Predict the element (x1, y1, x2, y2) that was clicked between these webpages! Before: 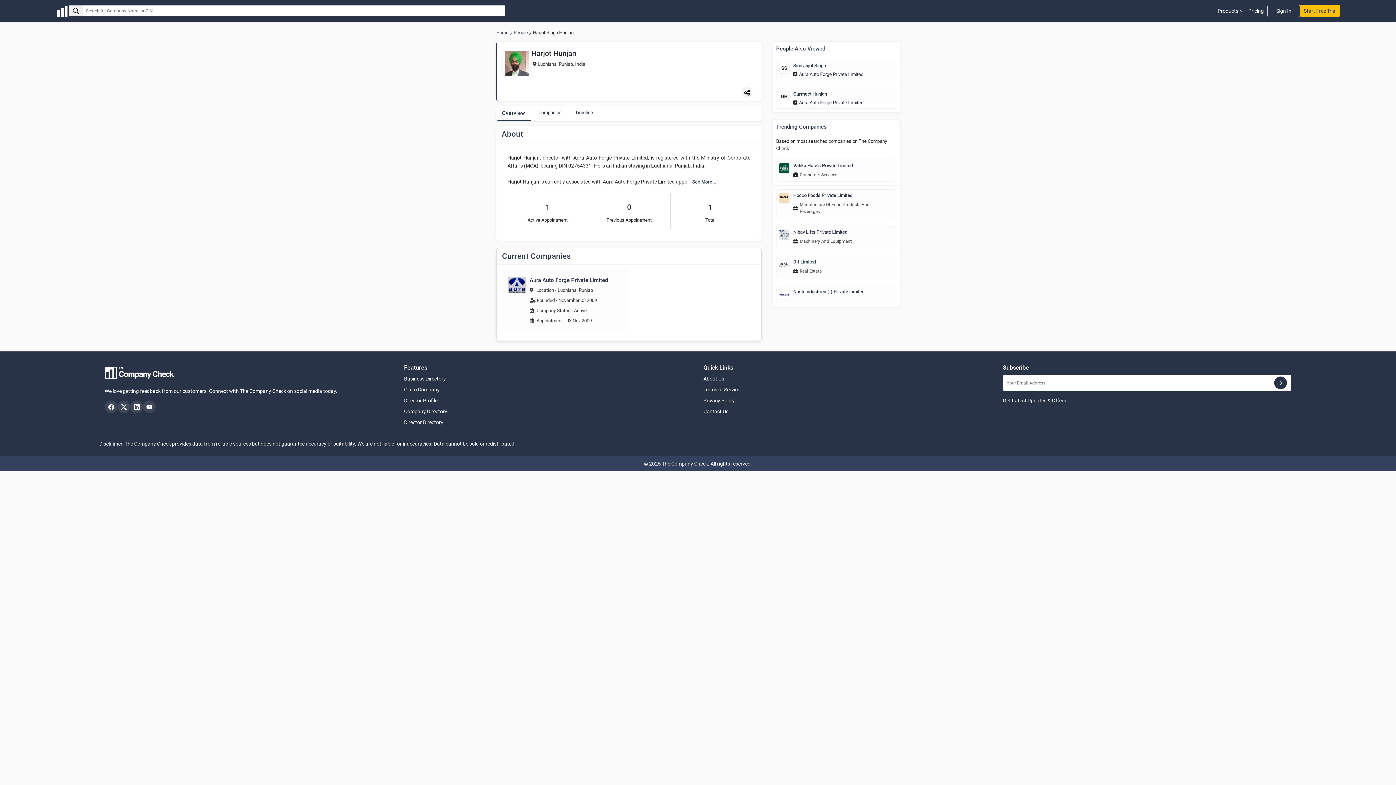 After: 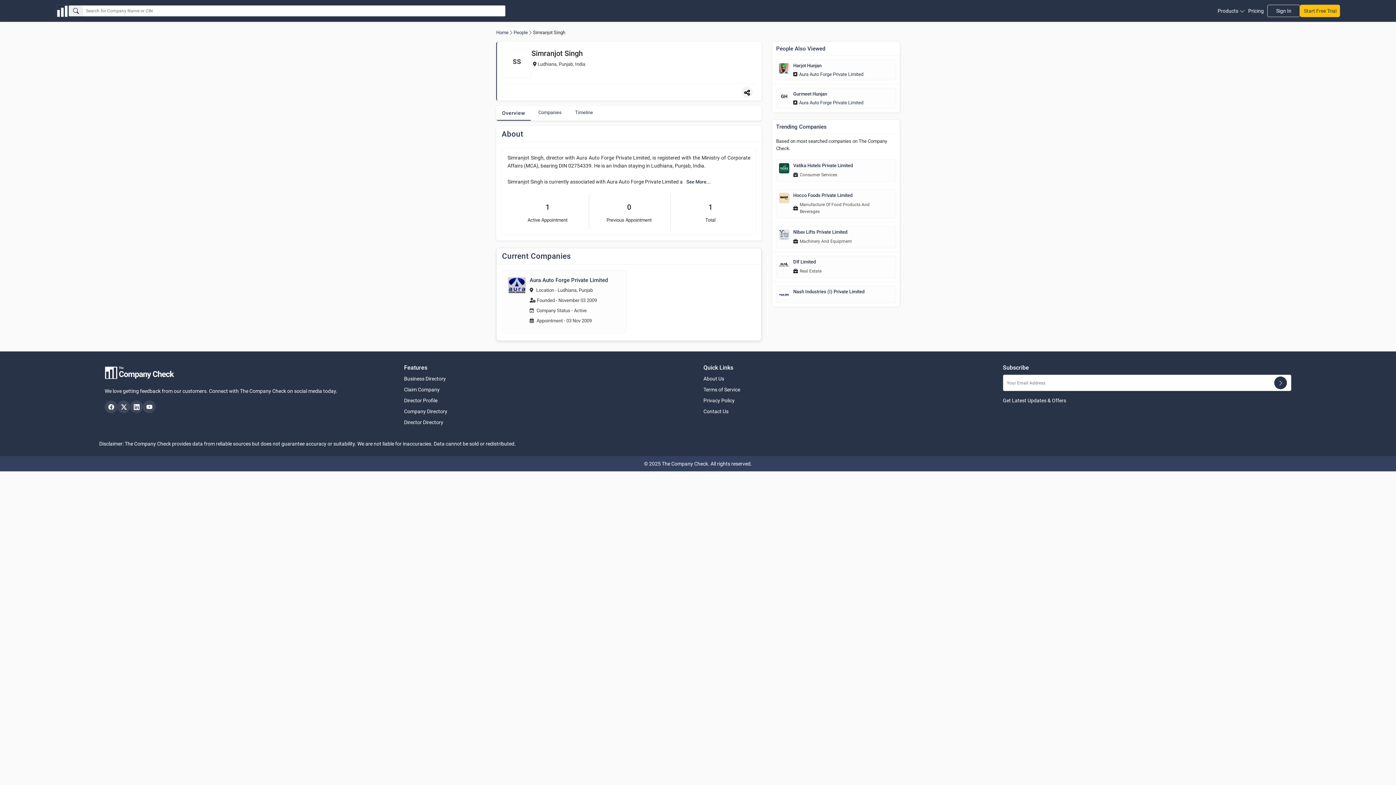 Action: bbox: (793, 62, 873, 68) label: Simranjot Singh